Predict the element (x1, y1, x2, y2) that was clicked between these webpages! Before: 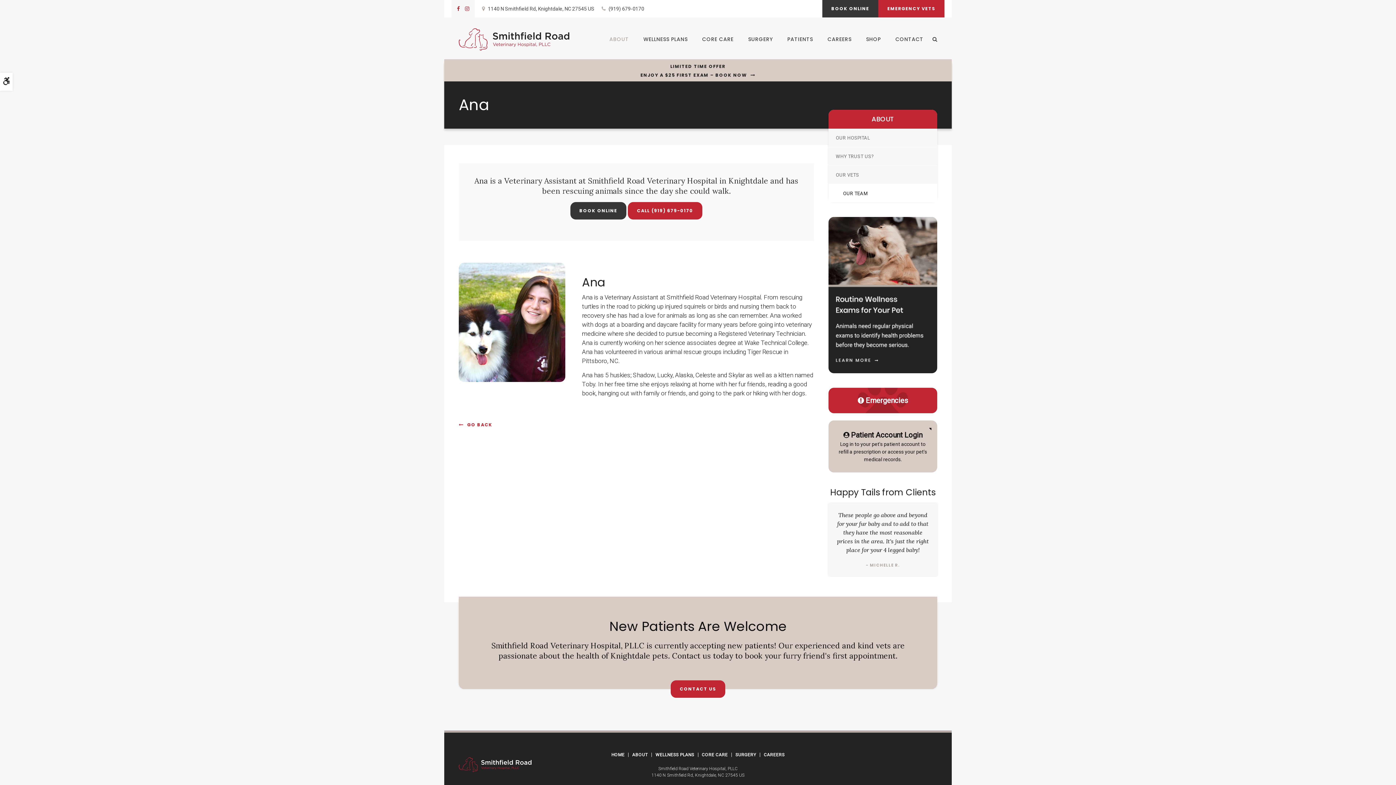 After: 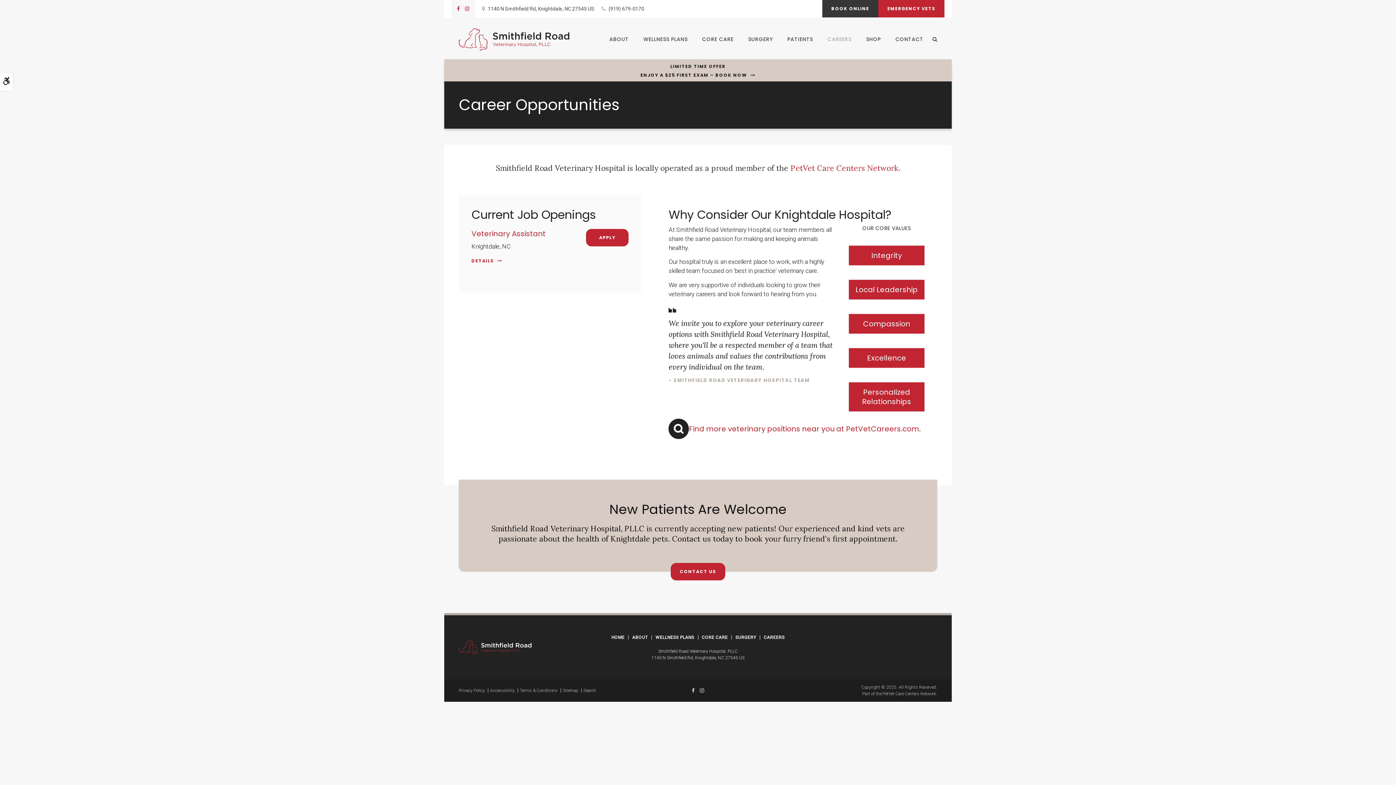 Action: bbox: (760, 750, 784, 759) label: CAREERS